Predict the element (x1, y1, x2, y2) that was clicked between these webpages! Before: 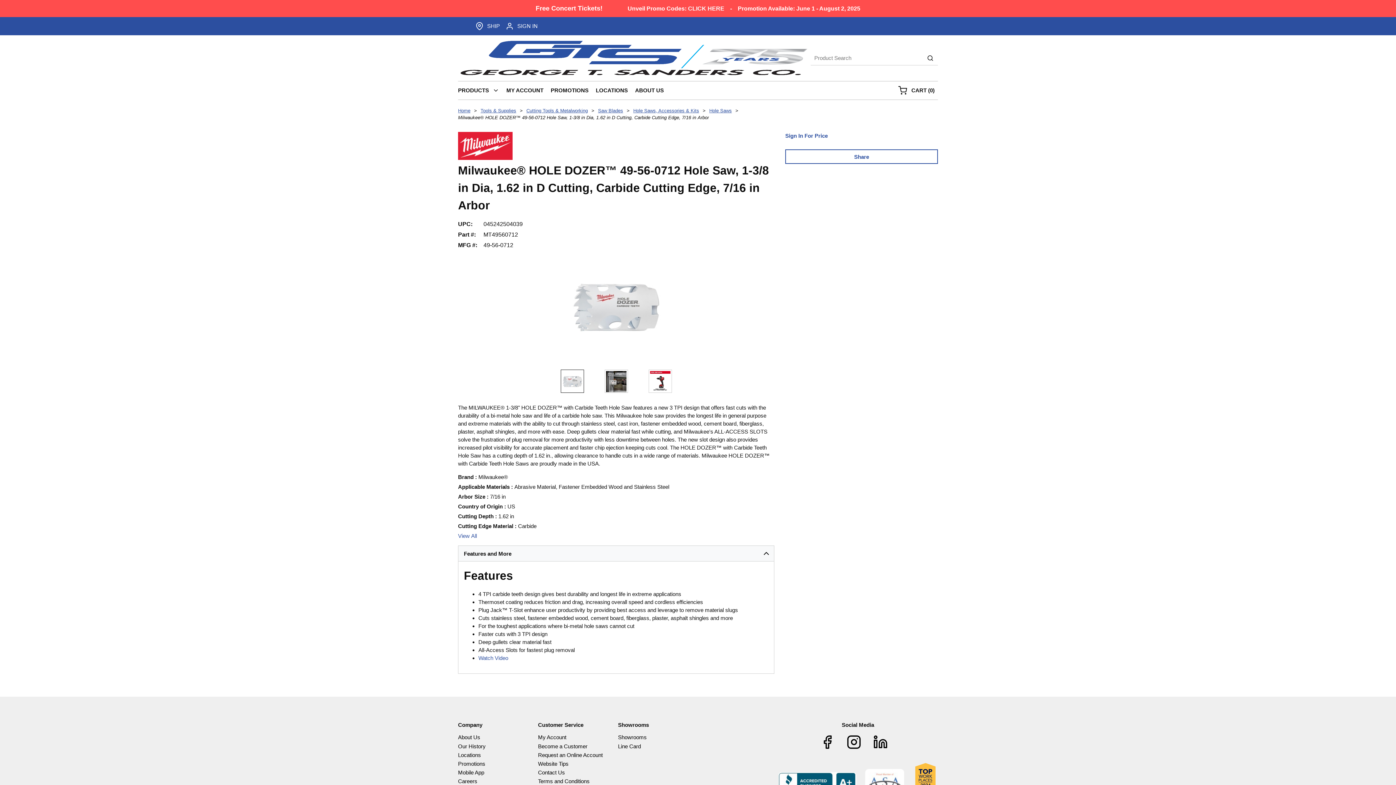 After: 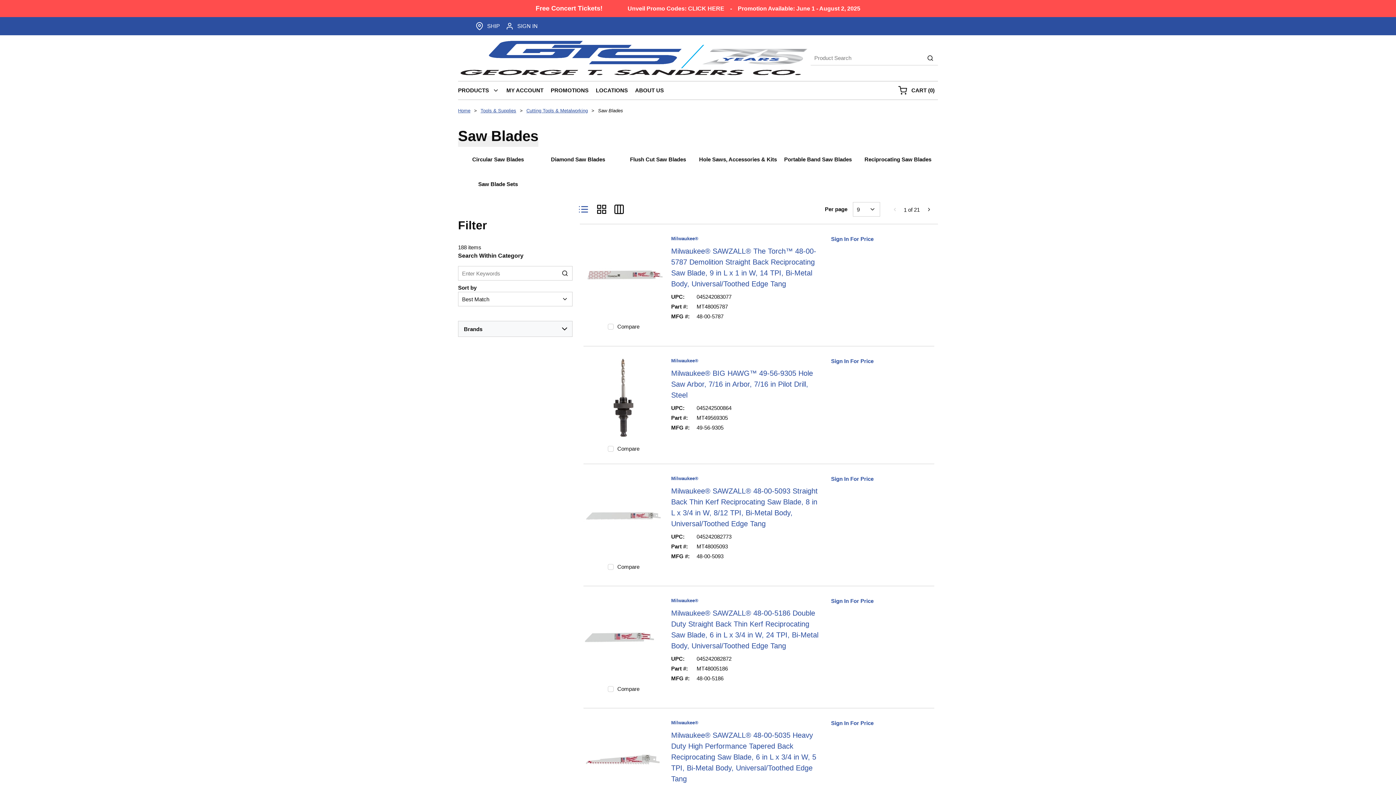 Action: label: Saw Blades bbox: (598, 107, 623, 114)